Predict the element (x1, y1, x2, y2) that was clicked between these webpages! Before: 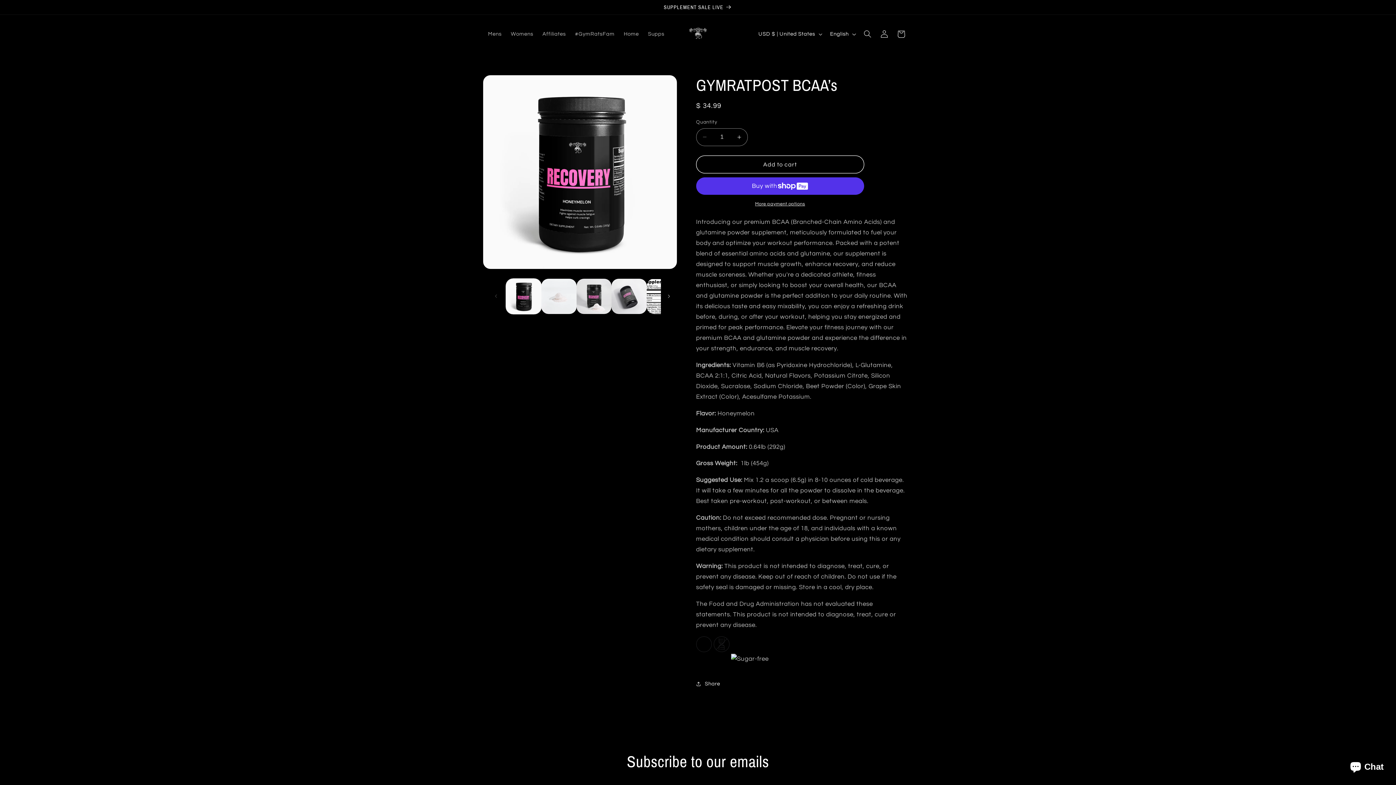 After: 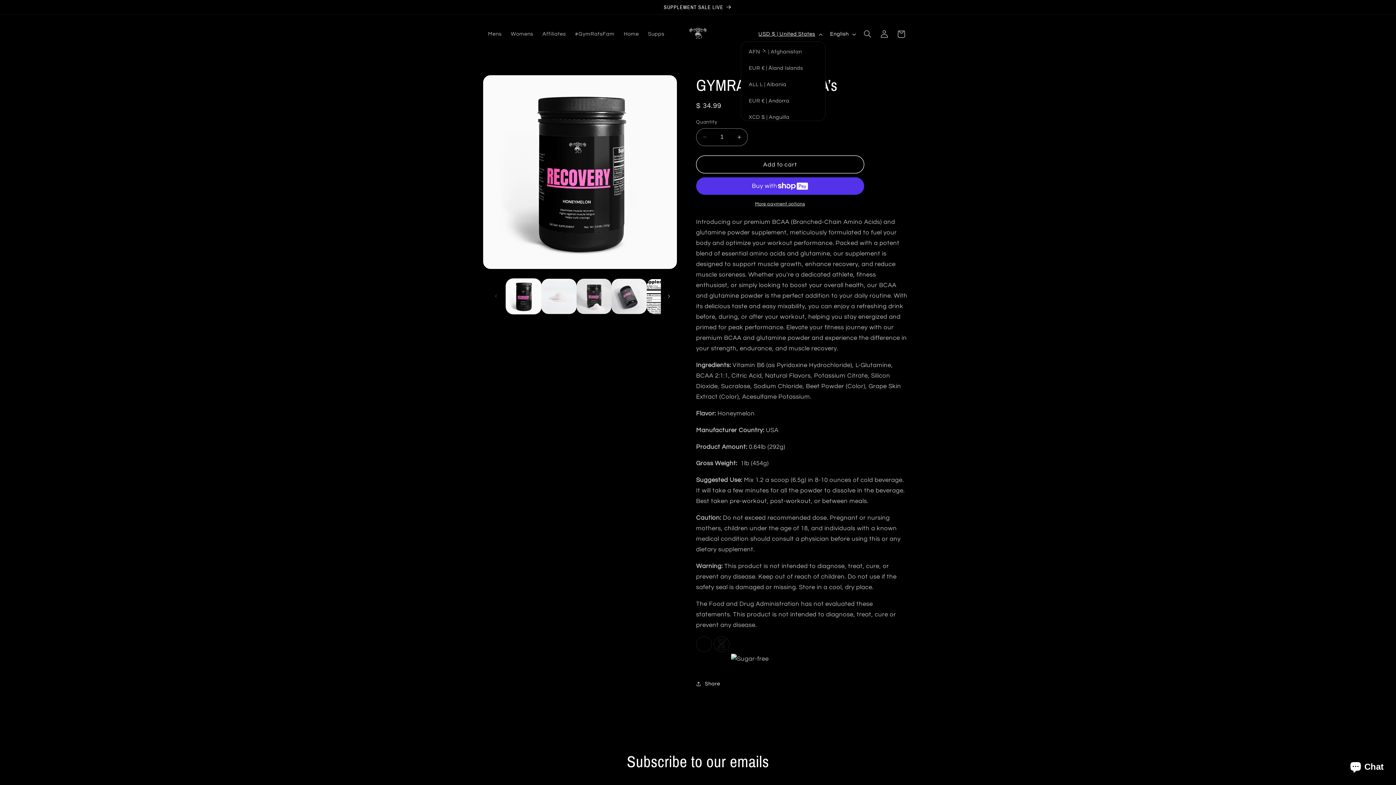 Action: label: USD $ | United States bbox: (754, 26, 825, 41)